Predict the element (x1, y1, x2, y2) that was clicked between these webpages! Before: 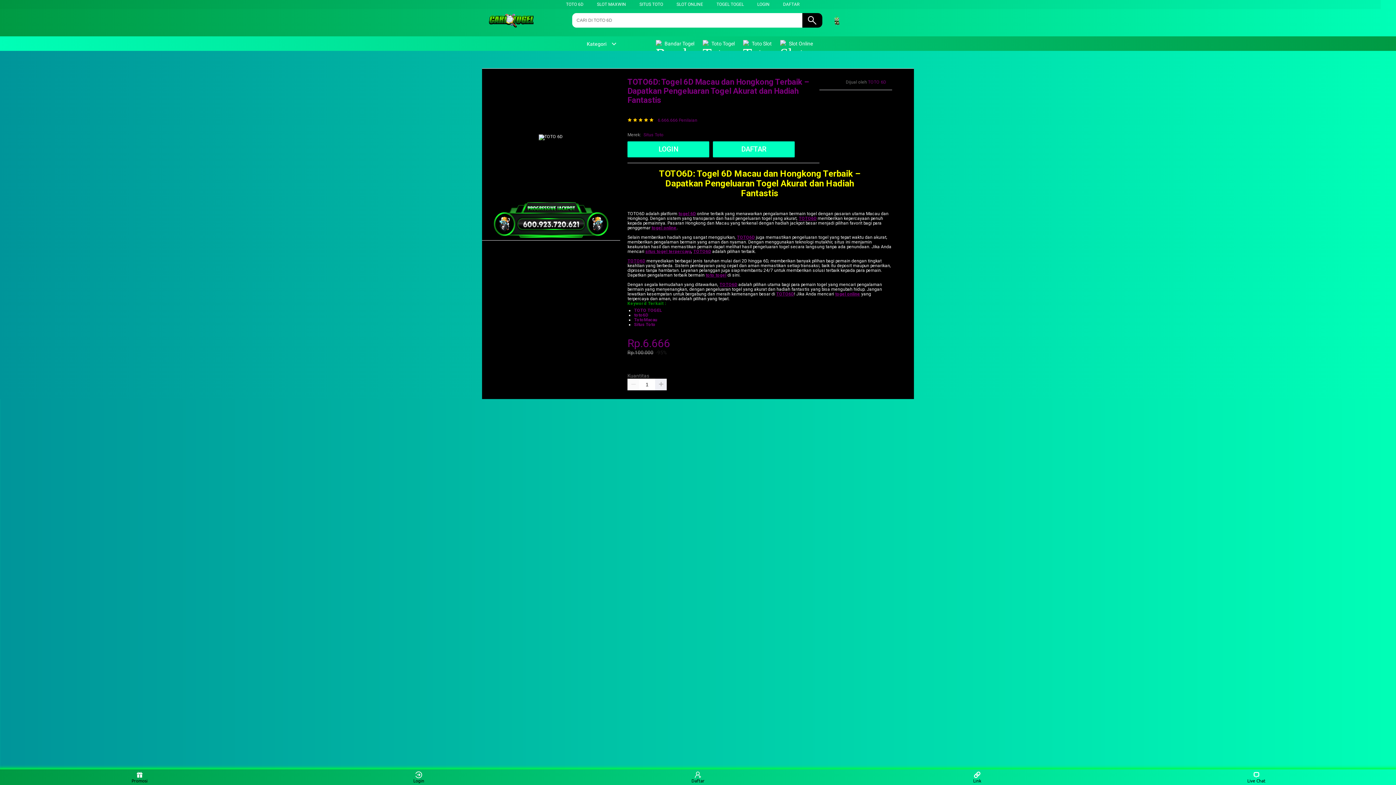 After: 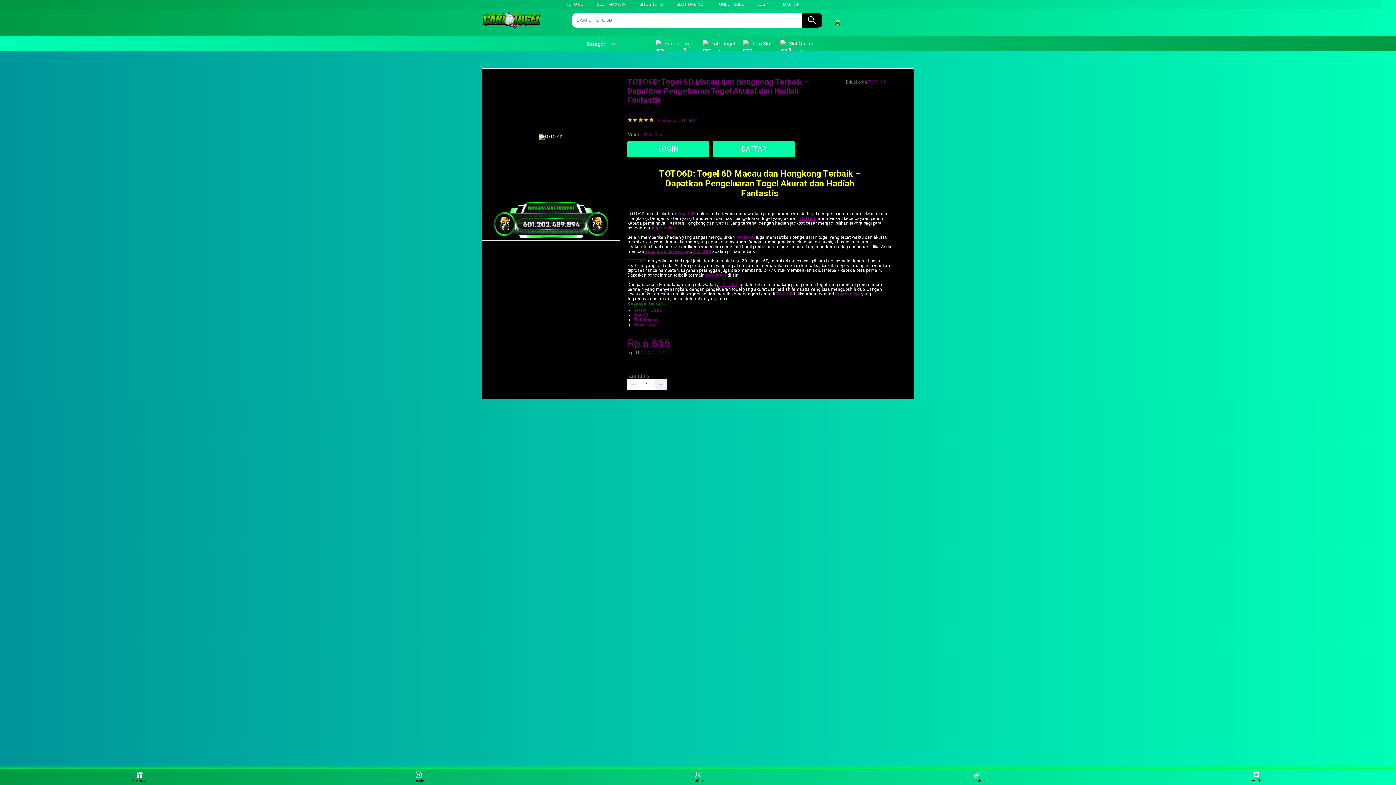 Action: bbox: (405, 771, 432, 783) label: Login